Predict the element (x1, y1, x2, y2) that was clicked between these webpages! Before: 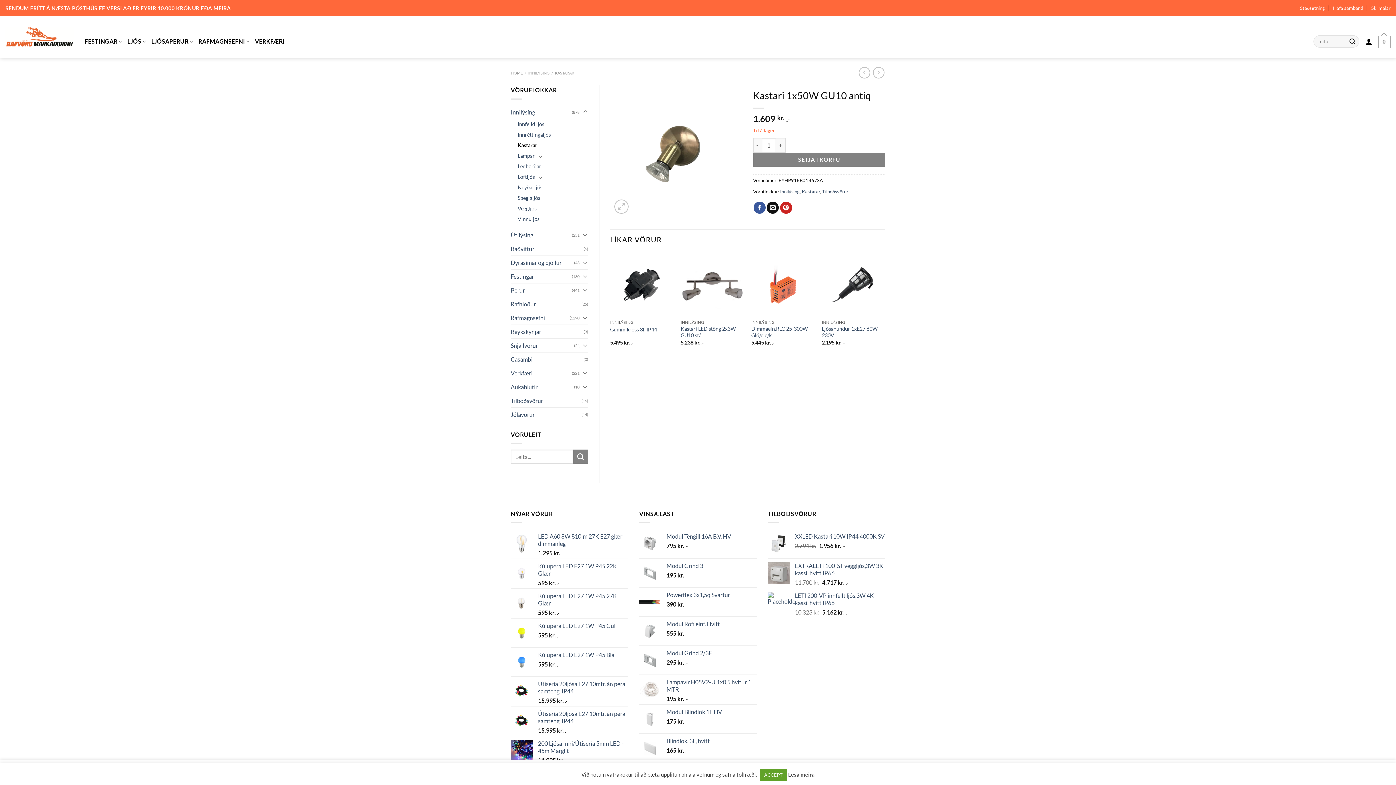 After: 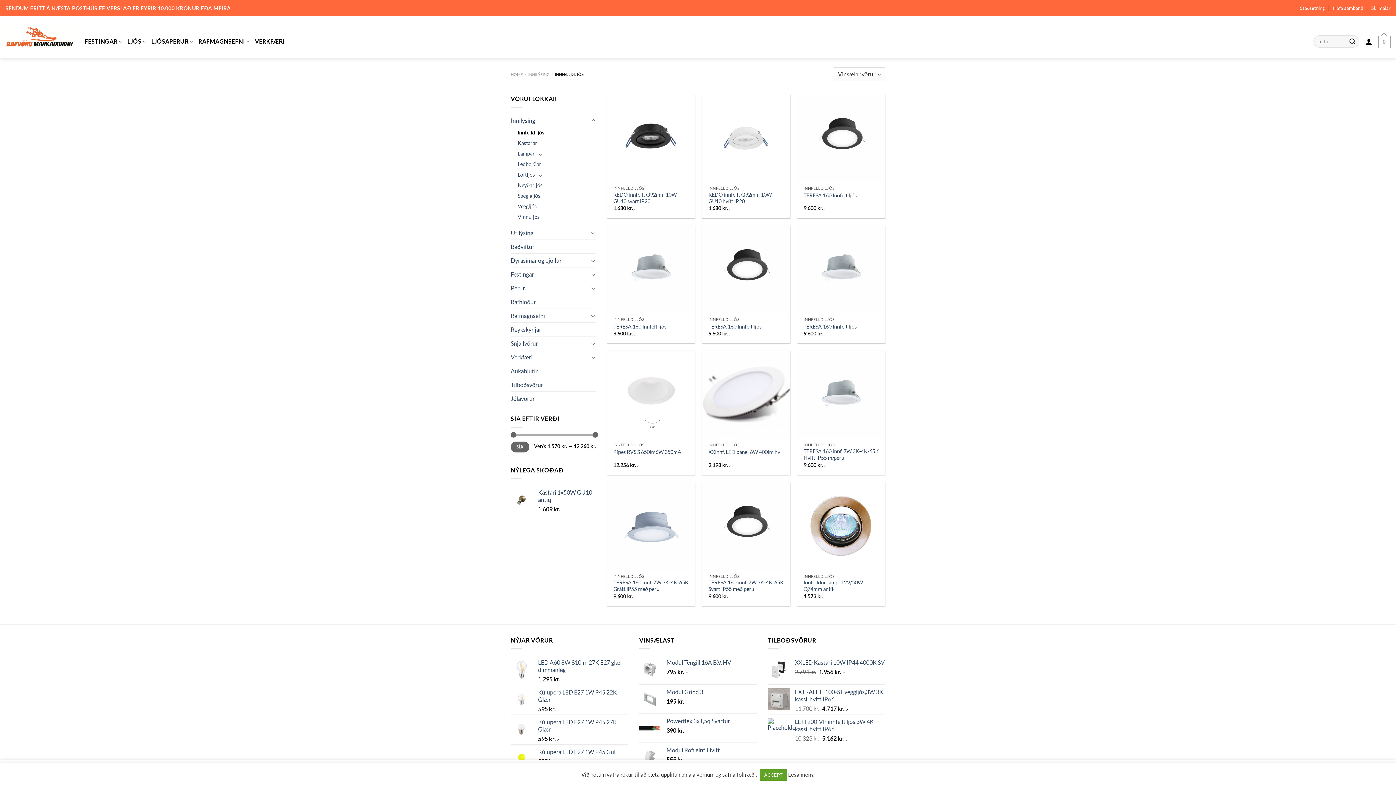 Action: label: Innfelld ljós bbox: (517, 118, 544, 129)